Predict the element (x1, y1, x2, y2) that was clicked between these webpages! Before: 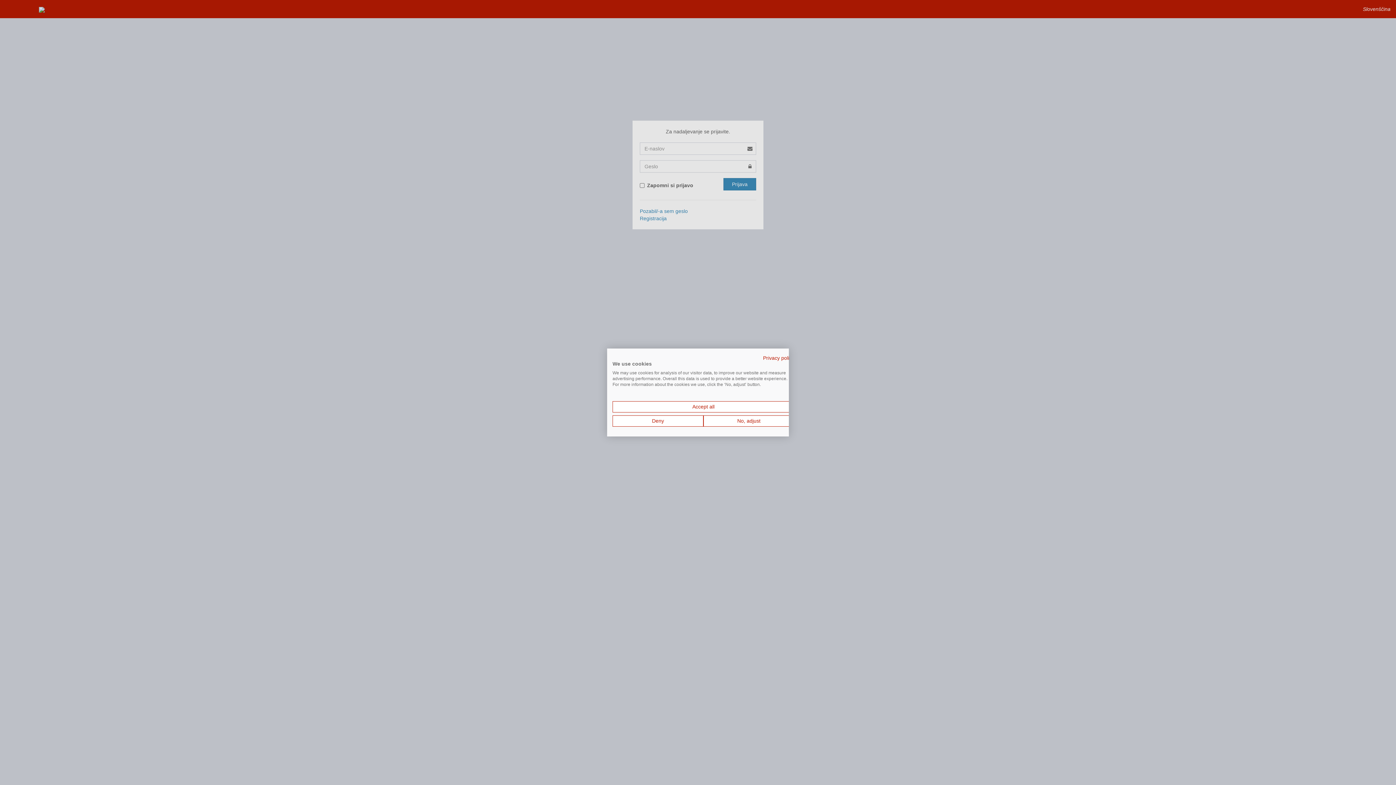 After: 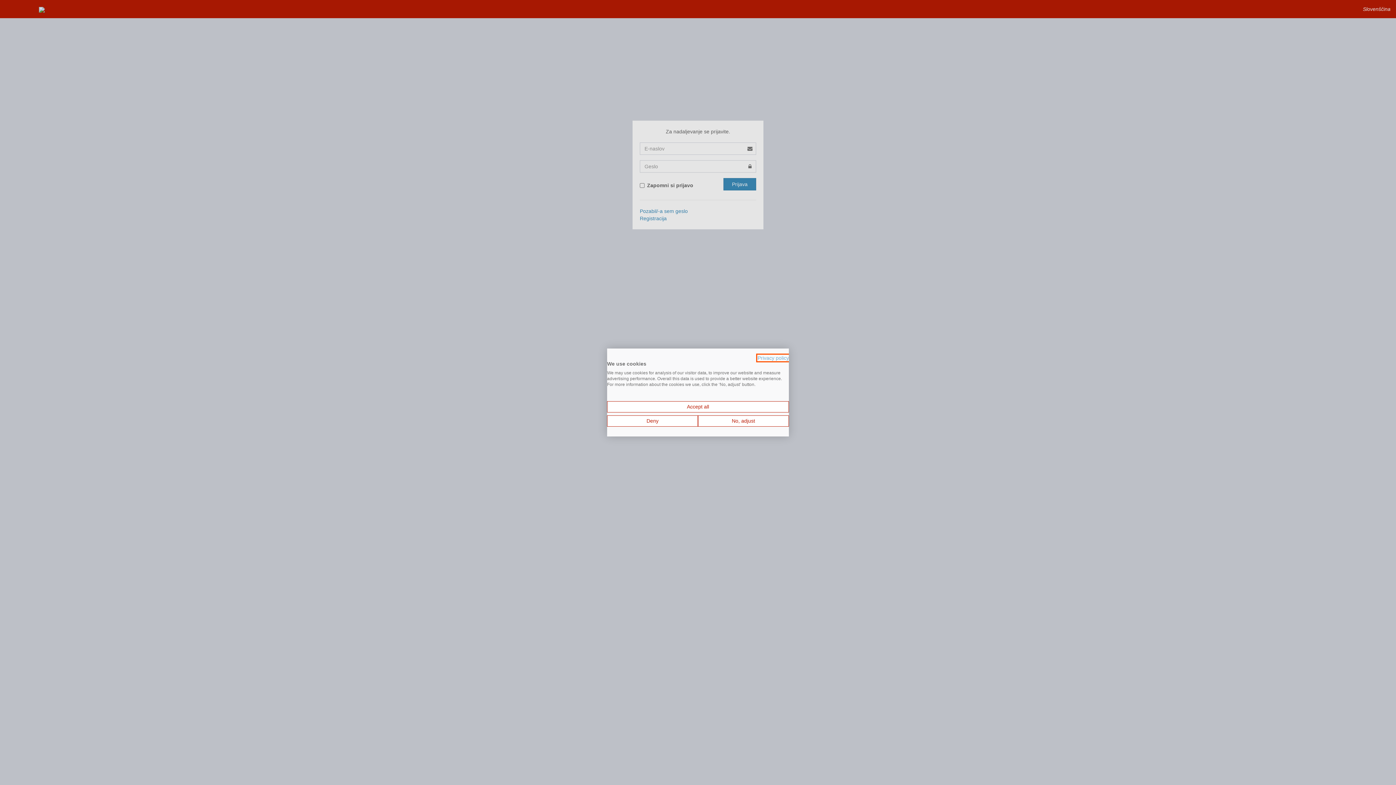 Action: bbox: (763, 355, 794, 361) label: Privacy Policy. External link. Opens in a new tab or window.